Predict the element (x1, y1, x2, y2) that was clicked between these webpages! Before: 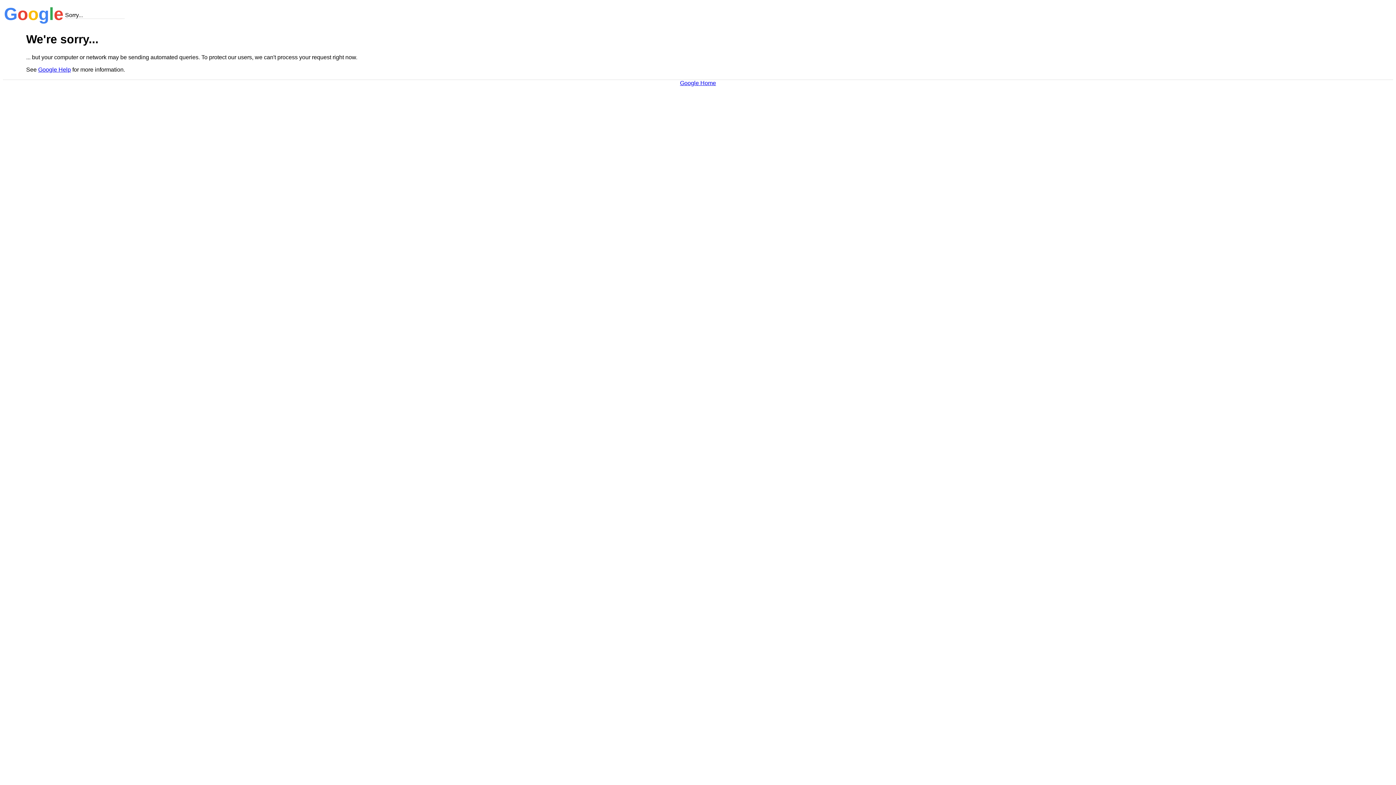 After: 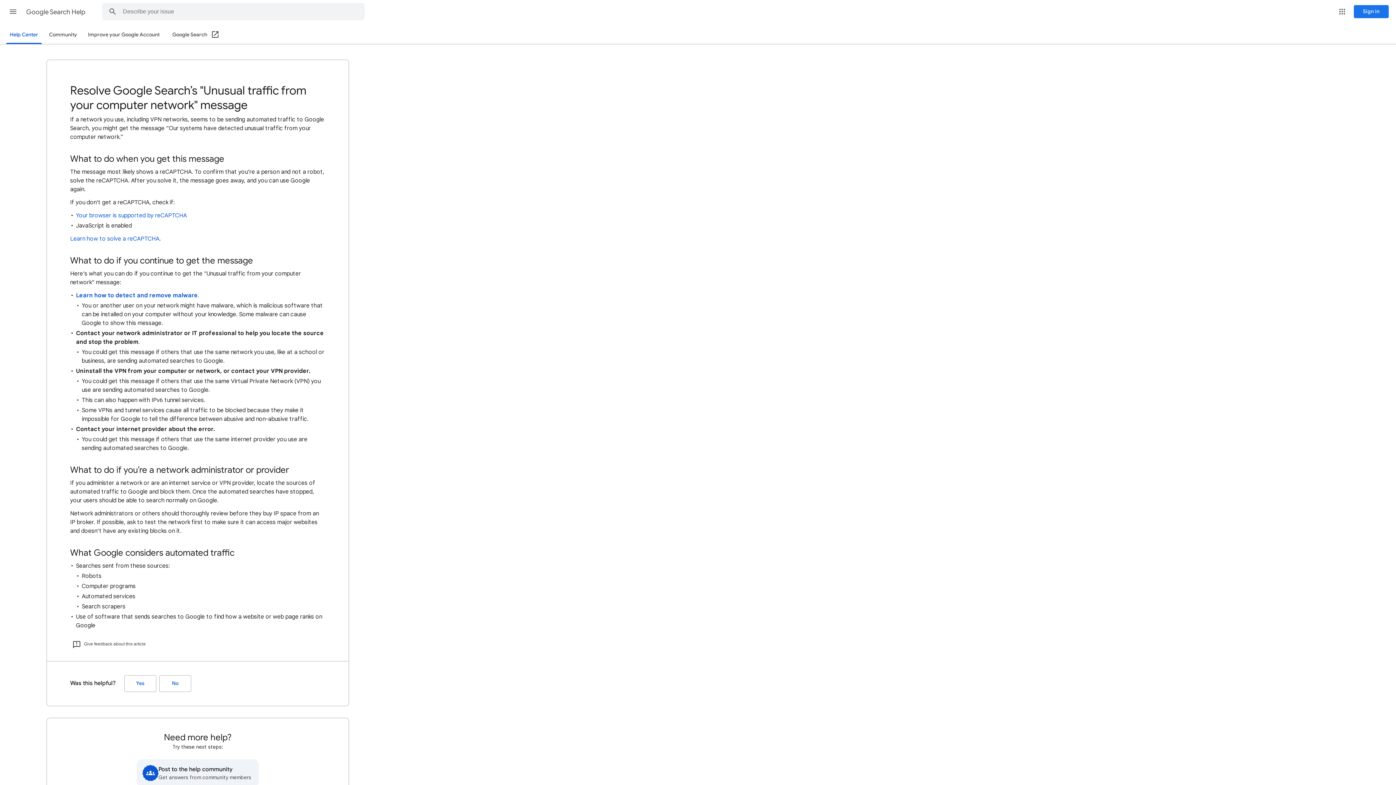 Action: label: Google Help bbox: (38, 66, 70, 72)